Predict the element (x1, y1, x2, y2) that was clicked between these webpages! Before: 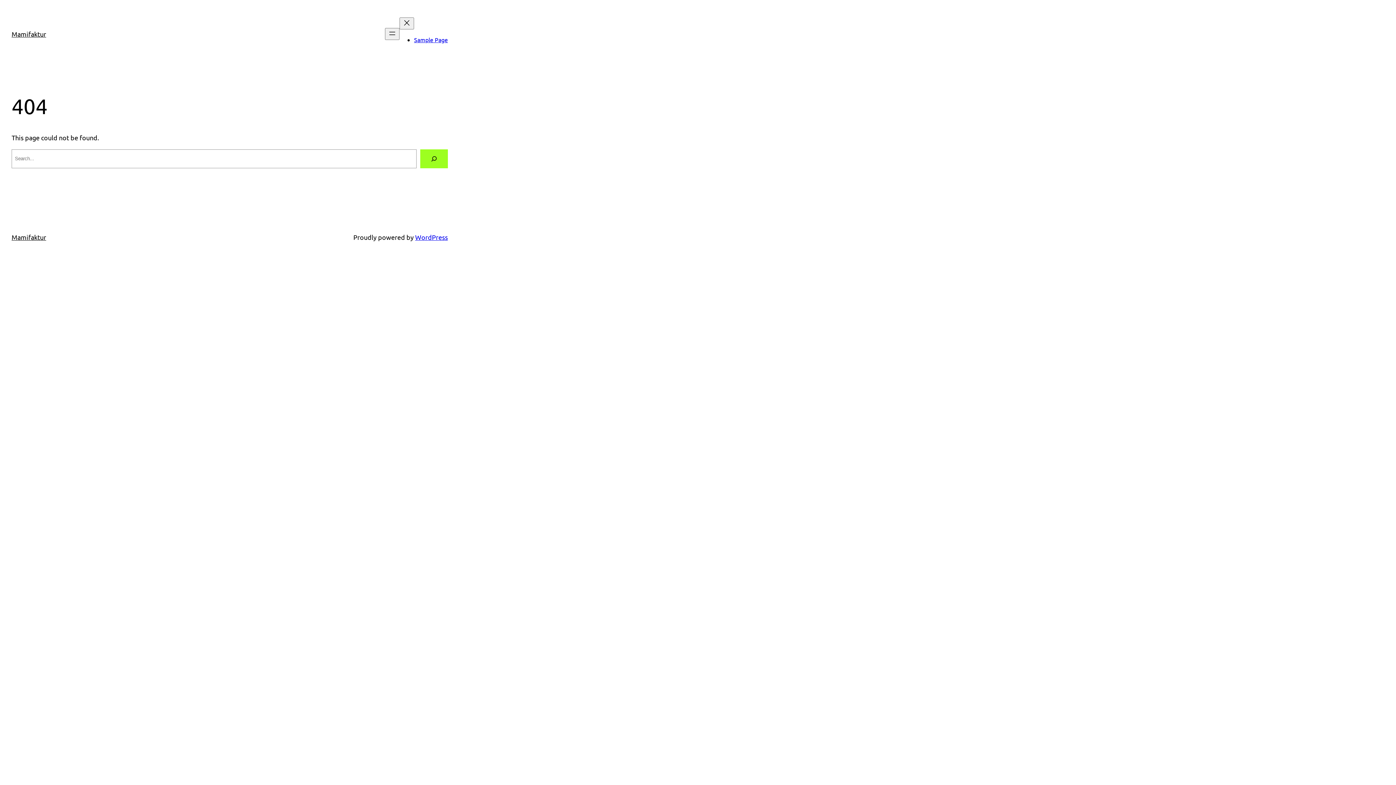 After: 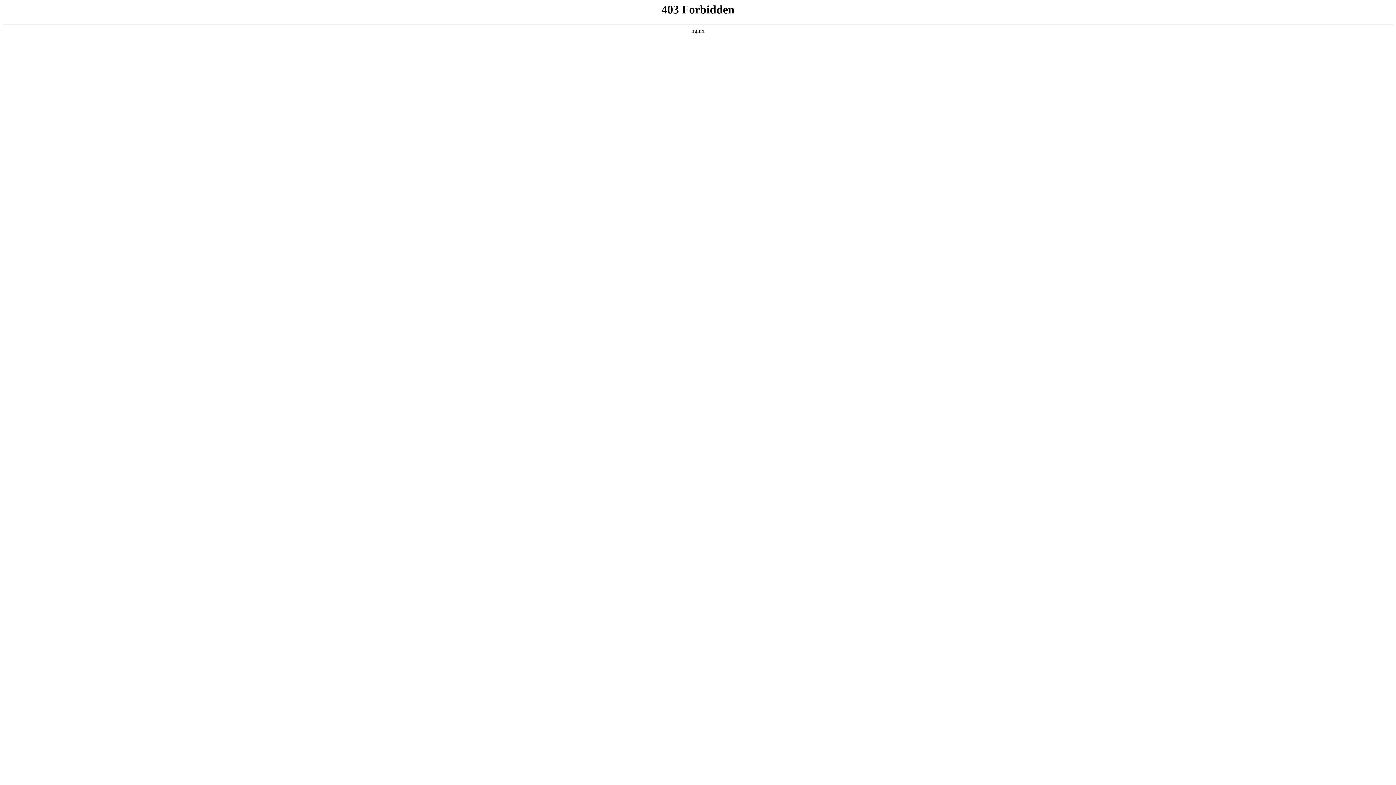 Action: bbox: (415, 233, 448, 240) label: WordPress